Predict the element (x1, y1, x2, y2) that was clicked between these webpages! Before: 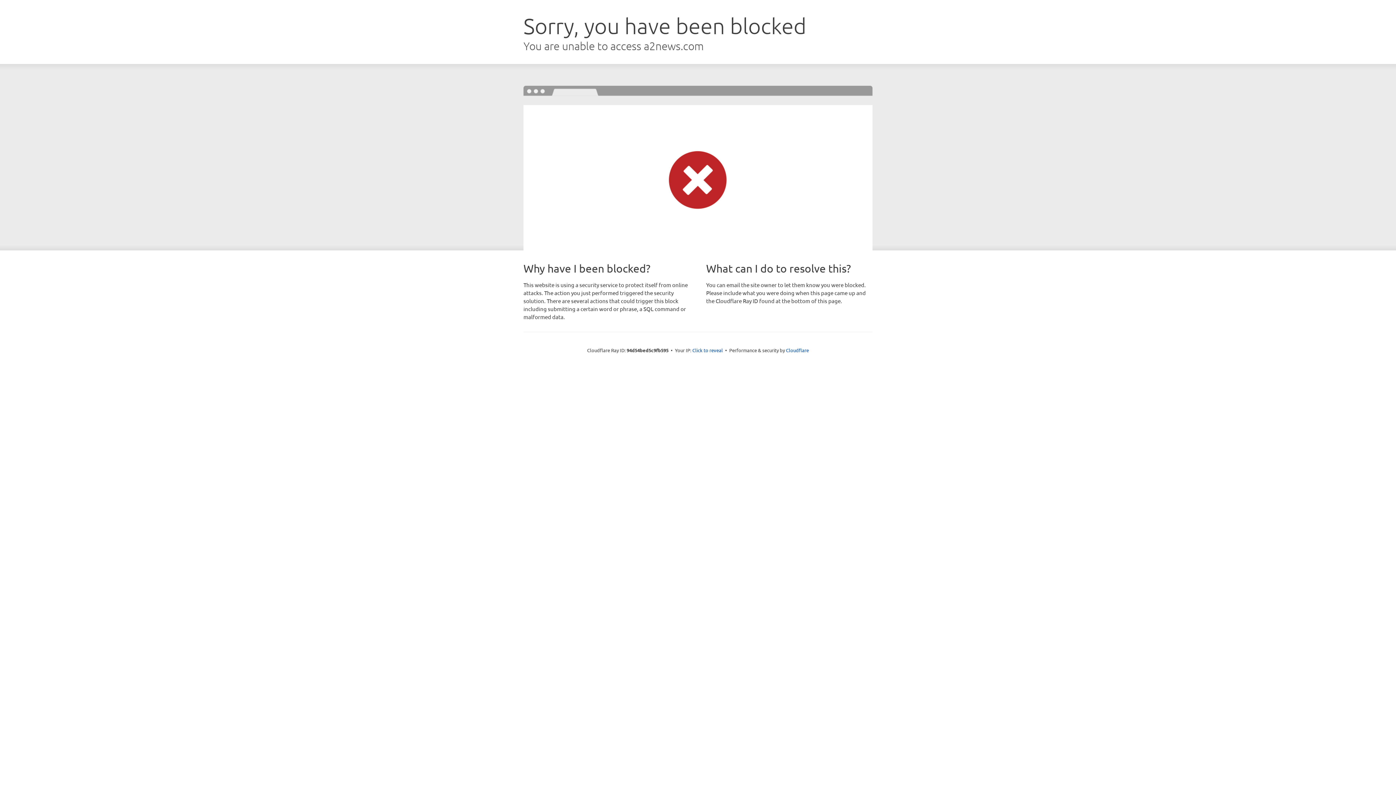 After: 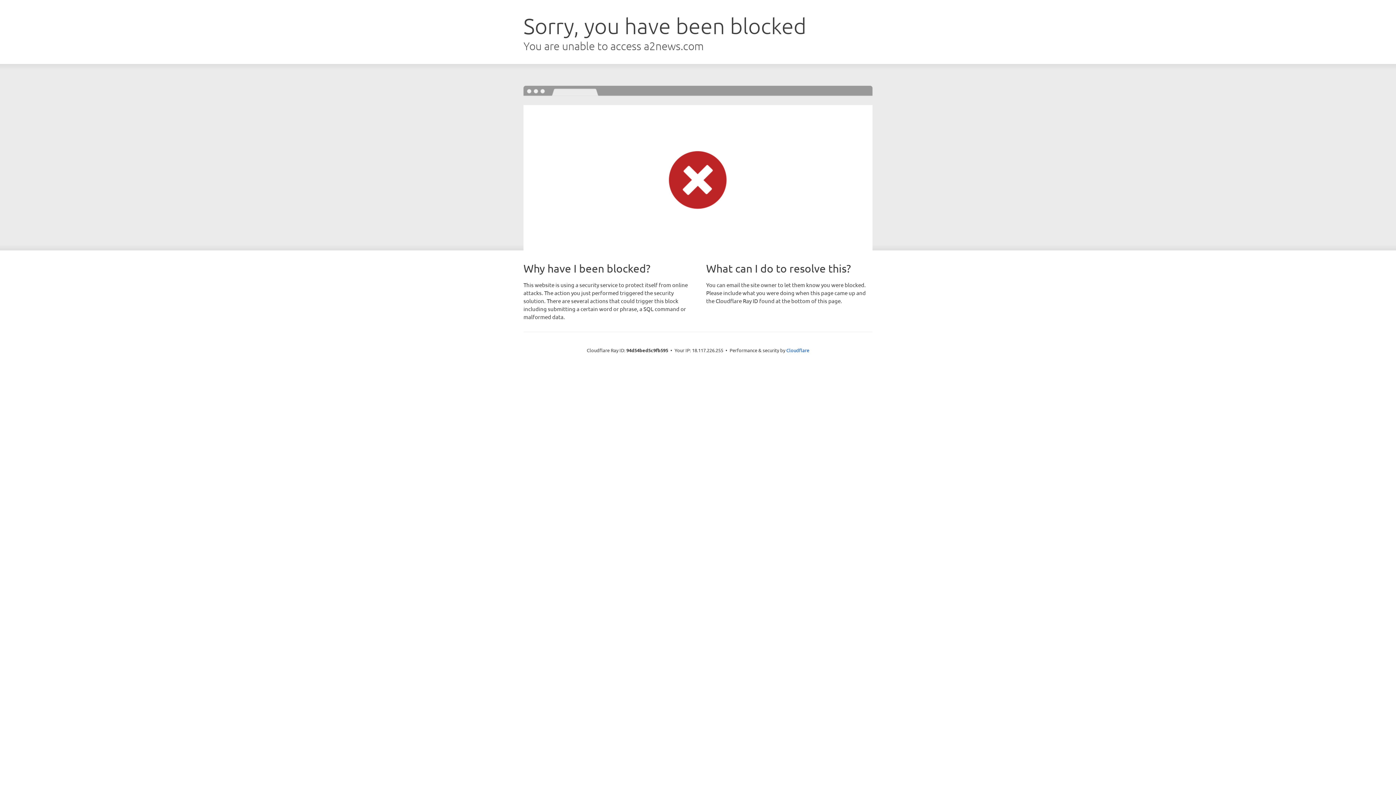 Action: bbox: (692, 346, 723, 353) label: Click to reveal